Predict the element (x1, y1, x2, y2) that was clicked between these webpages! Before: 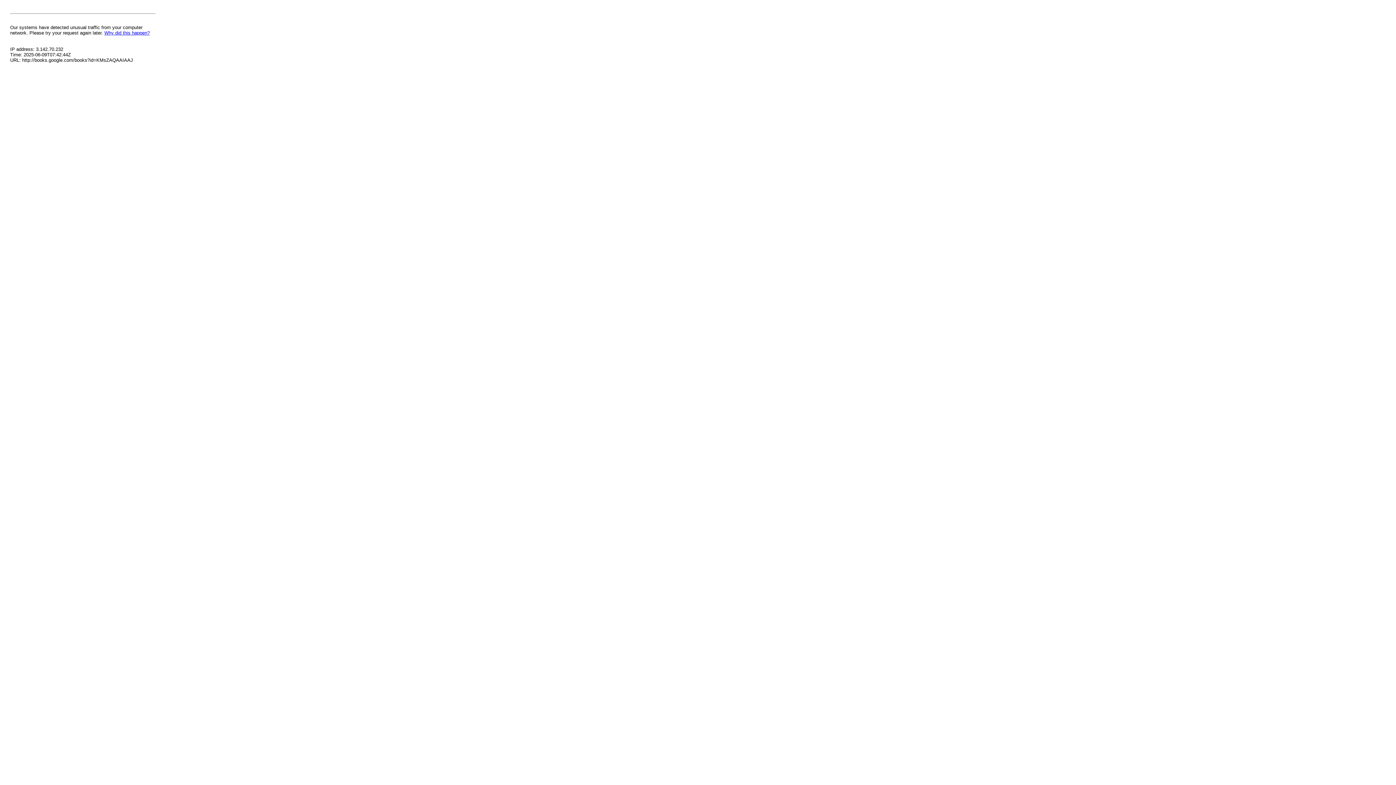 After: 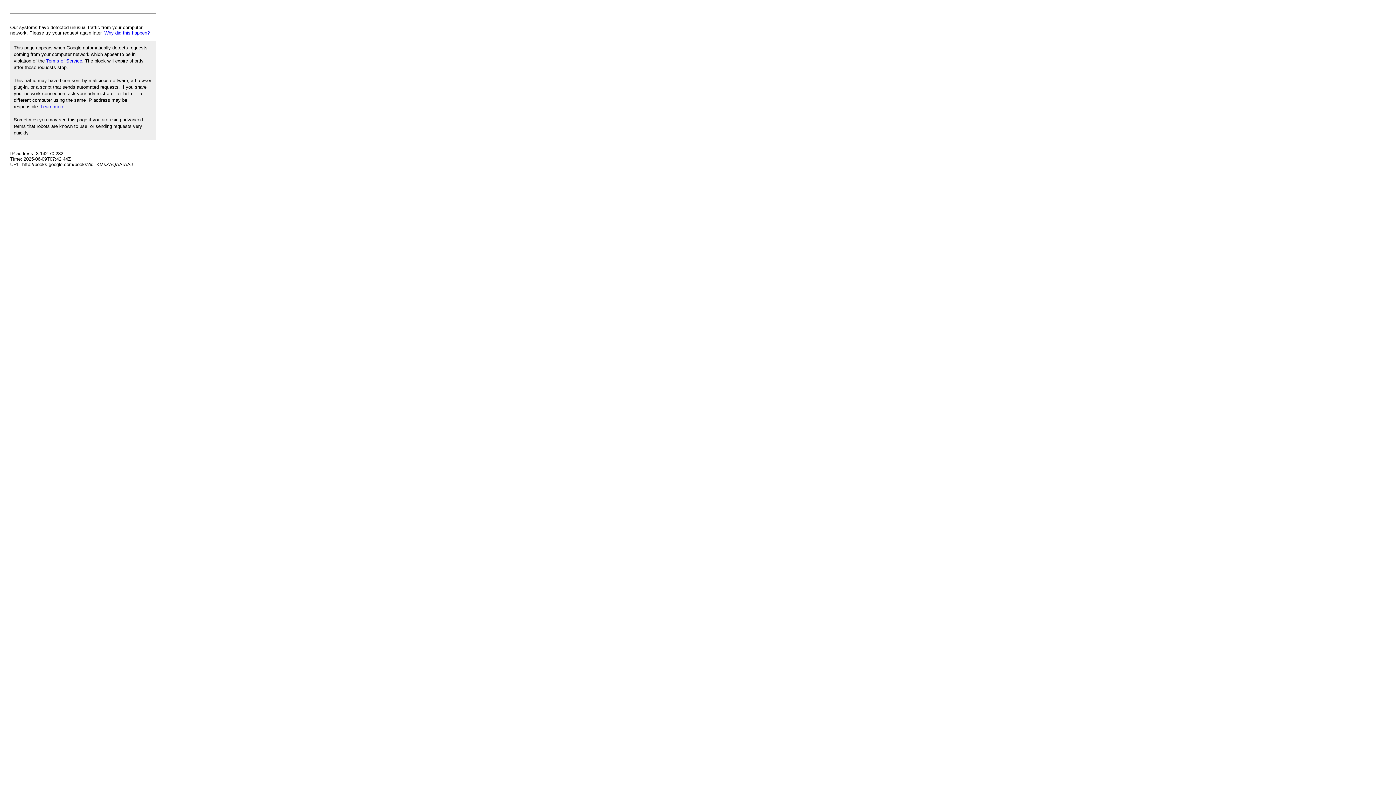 Action: bbox: (104, 30, 149, 35) label: Why did this happen?